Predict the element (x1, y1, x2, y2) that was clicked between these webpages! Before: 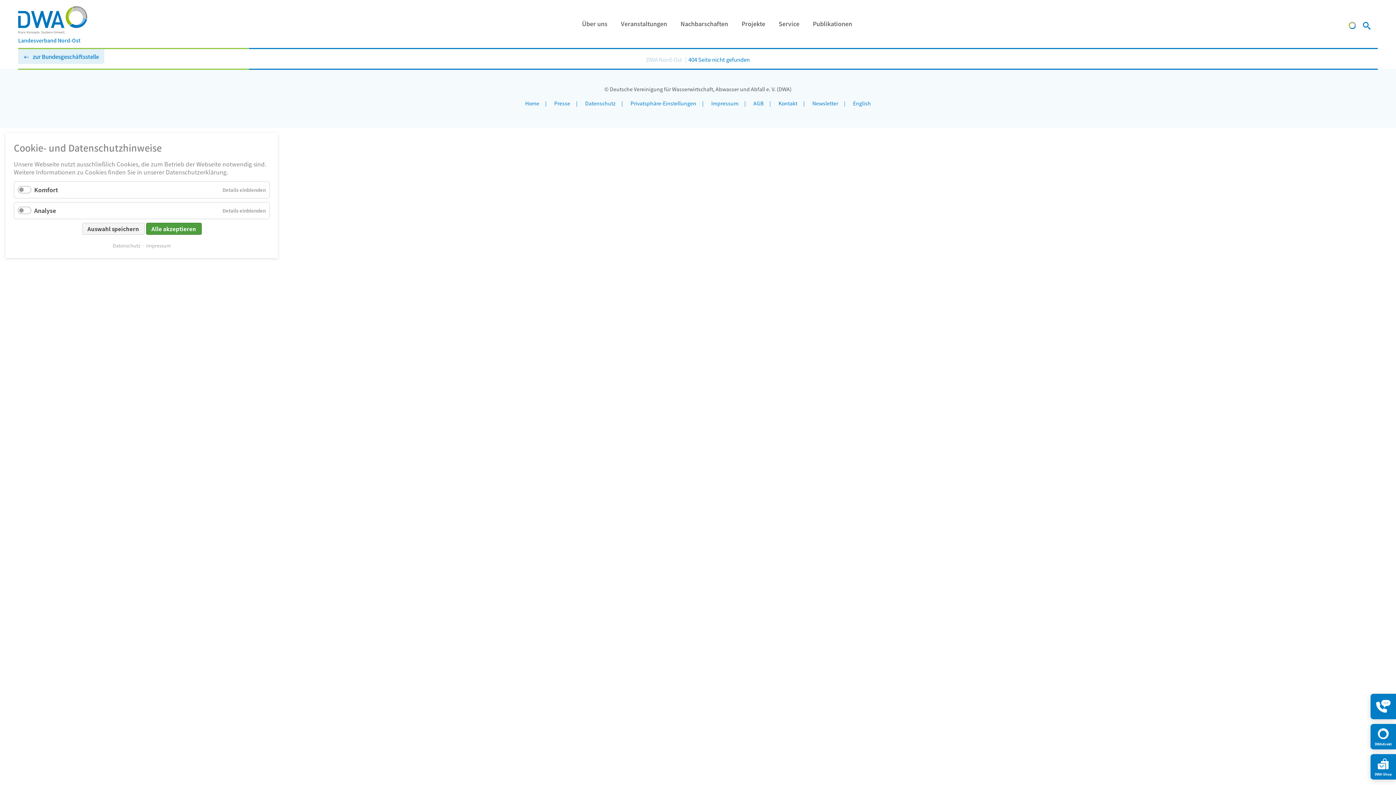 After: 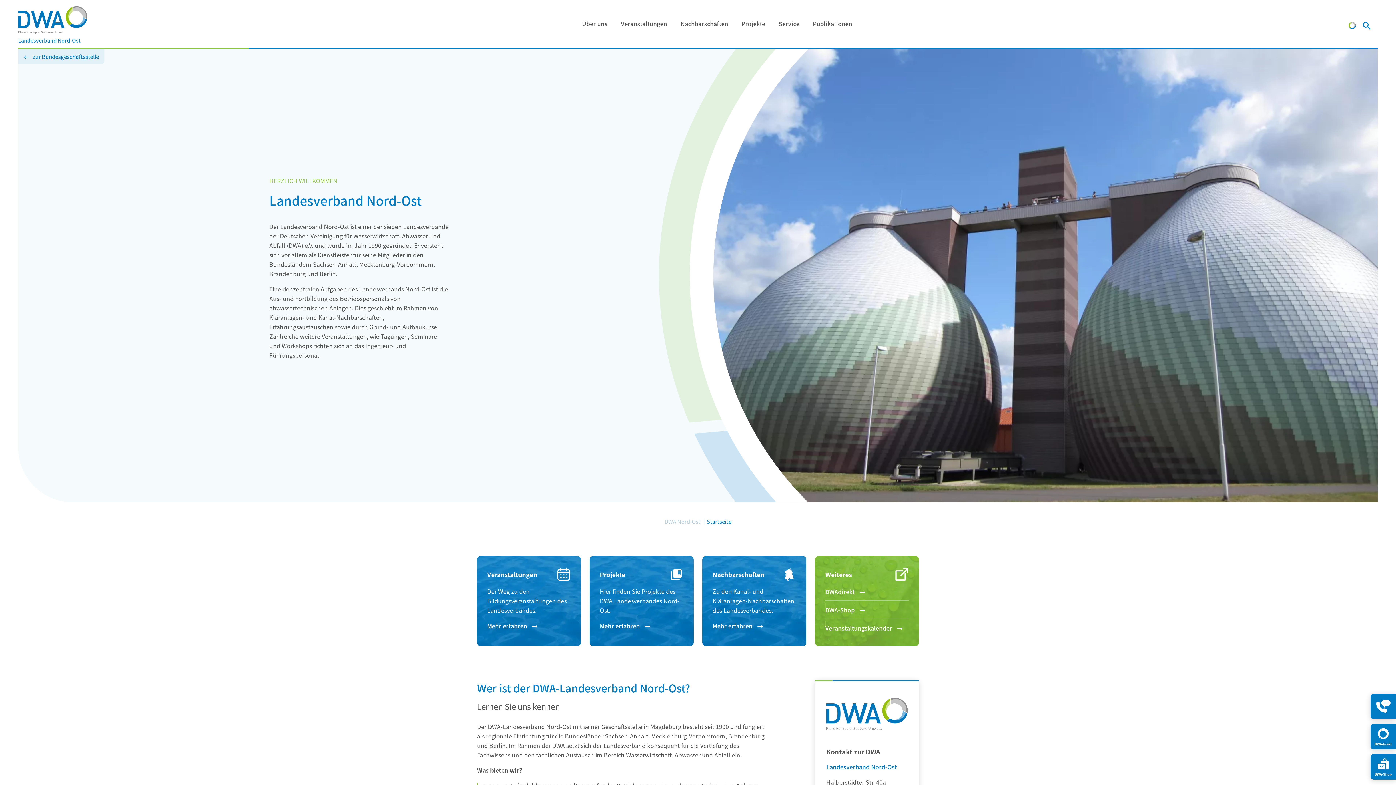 Action: bbox: (645, 55, 683, 63) label: DWA Nord-Ost